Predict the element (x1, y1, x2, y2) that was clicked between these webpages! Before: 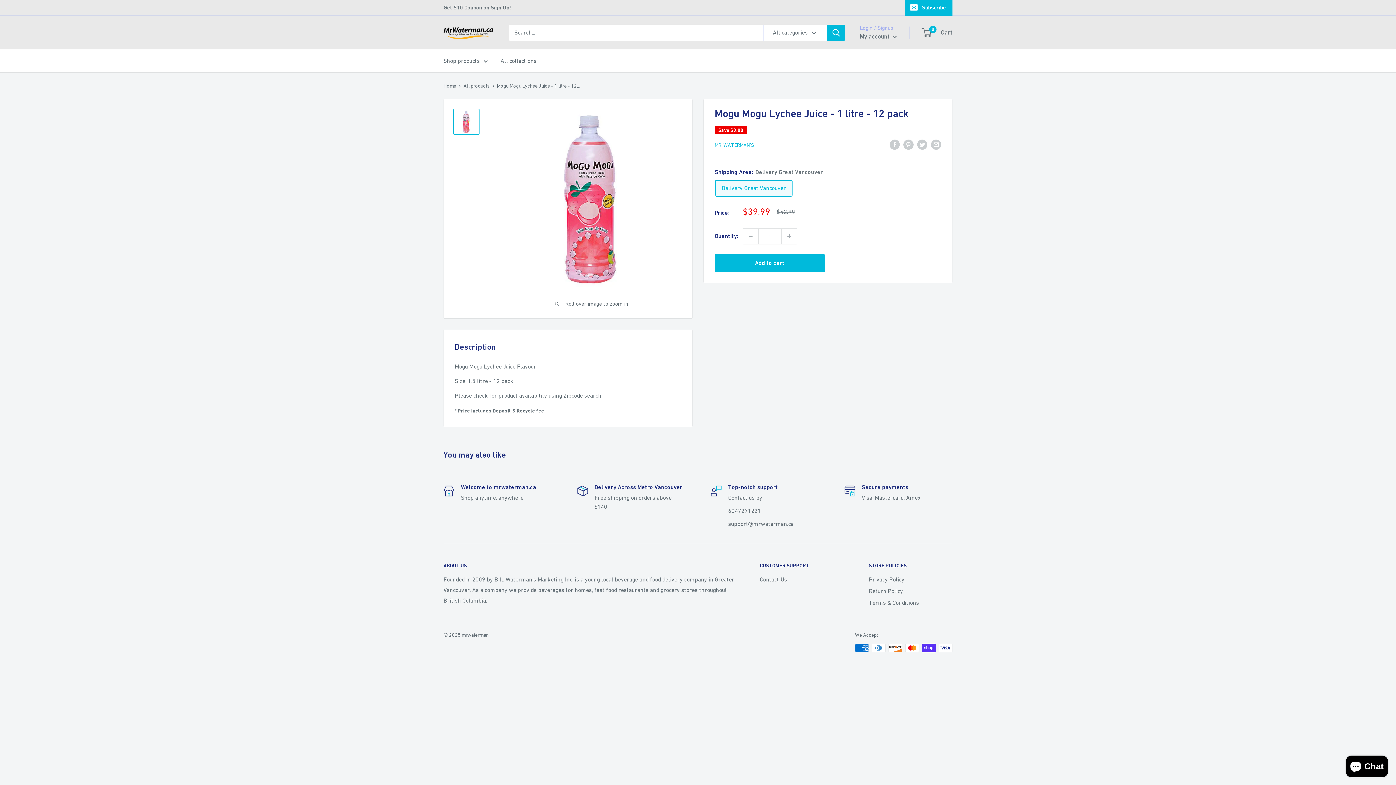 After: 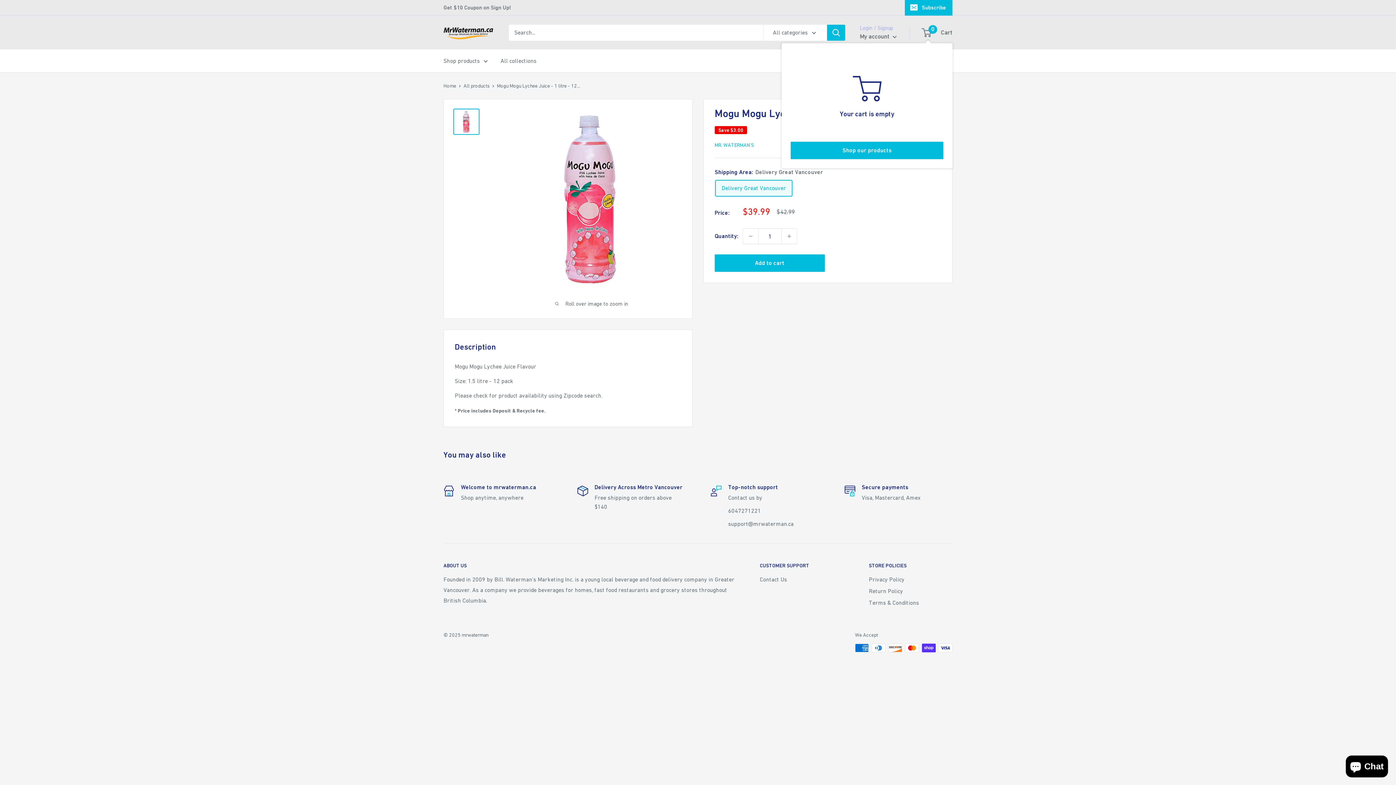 Action: bbox: (922, 26, 952, 38) label: 0
 Cart